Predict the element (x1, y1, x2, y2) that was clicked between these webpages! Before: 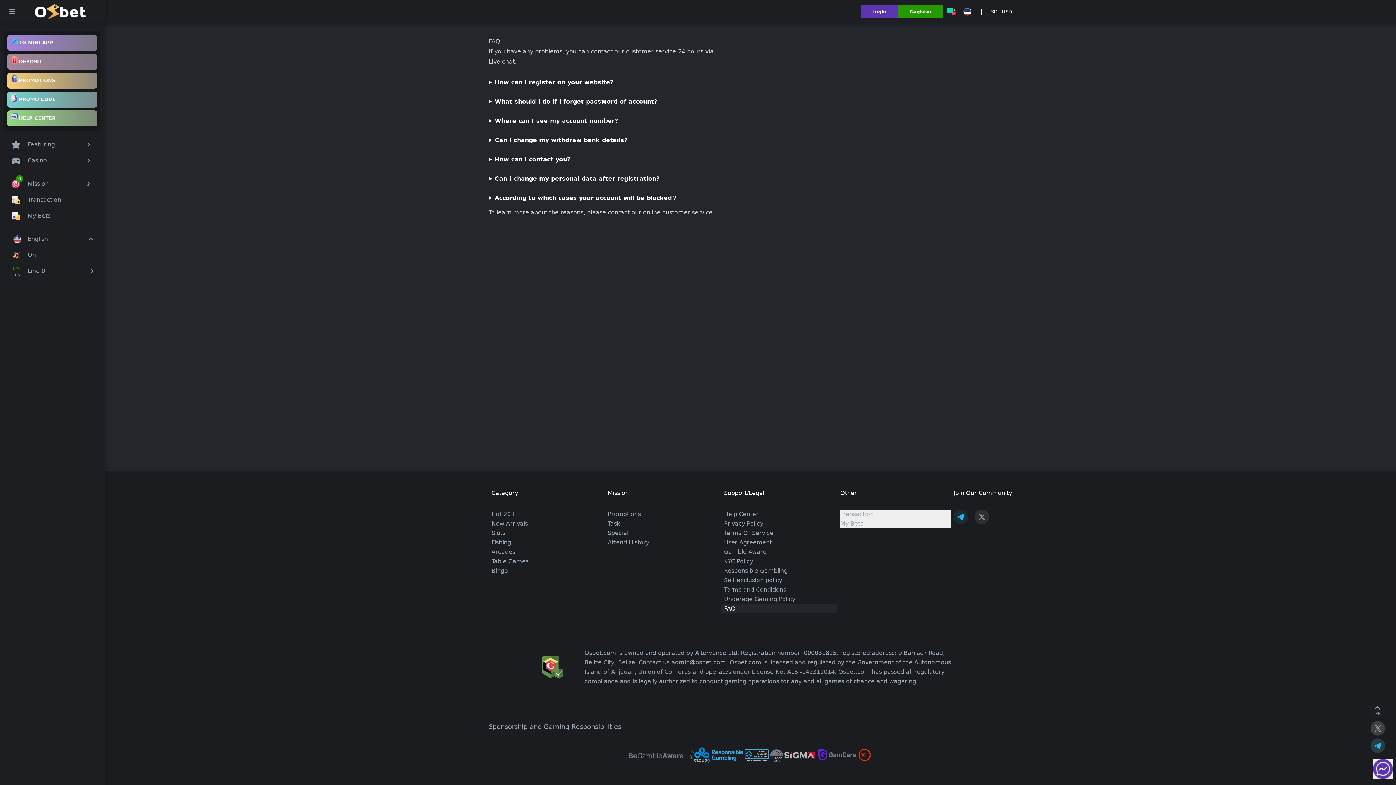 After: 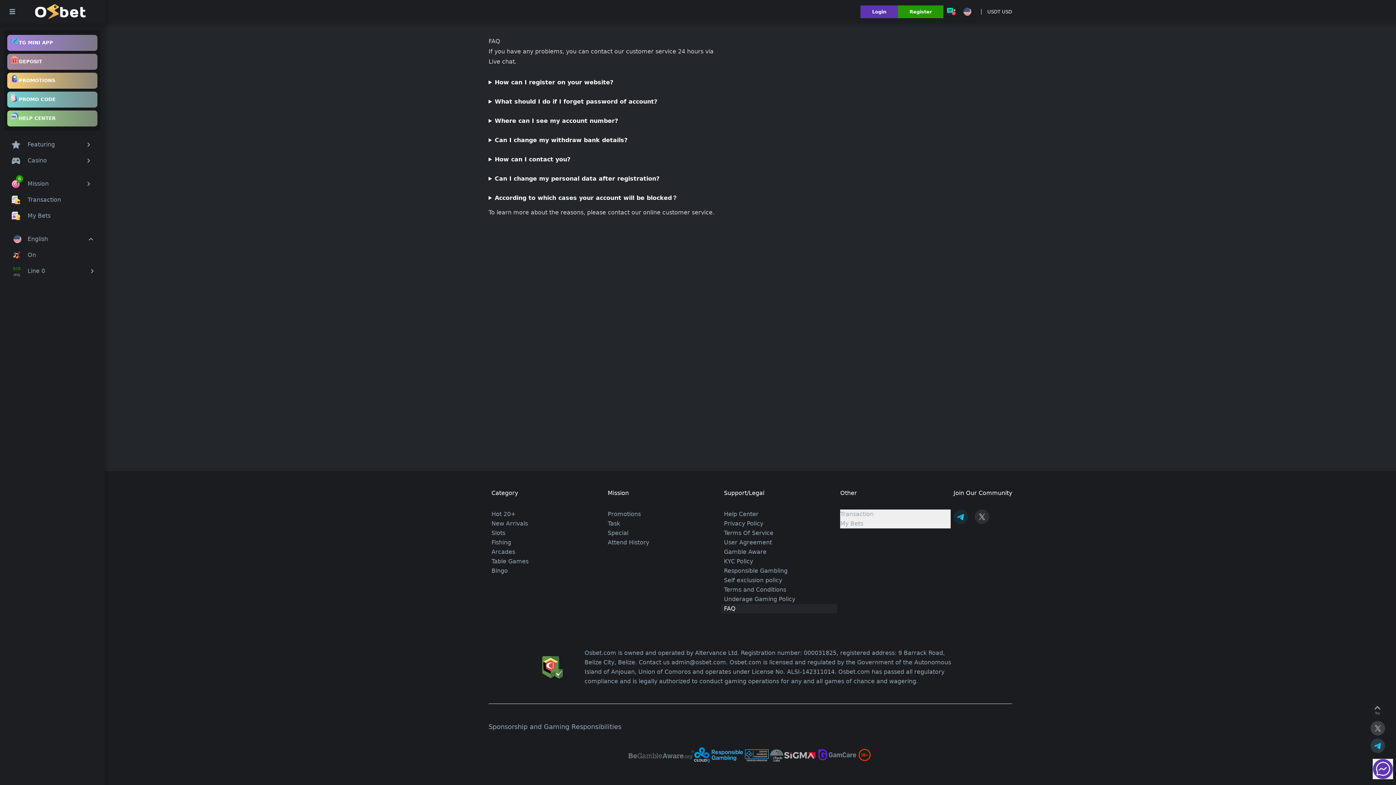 Action: bbox: (1370, 721, 1385, 736)